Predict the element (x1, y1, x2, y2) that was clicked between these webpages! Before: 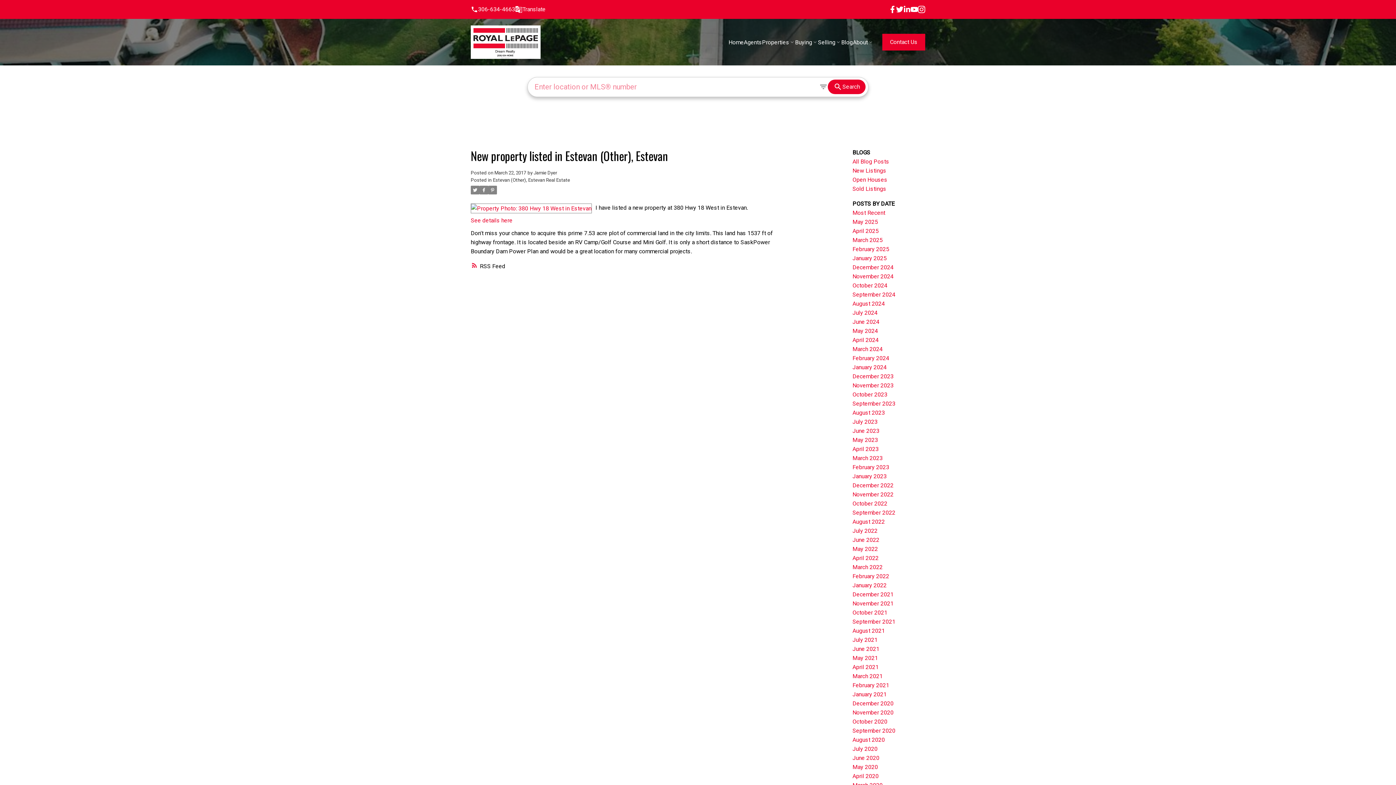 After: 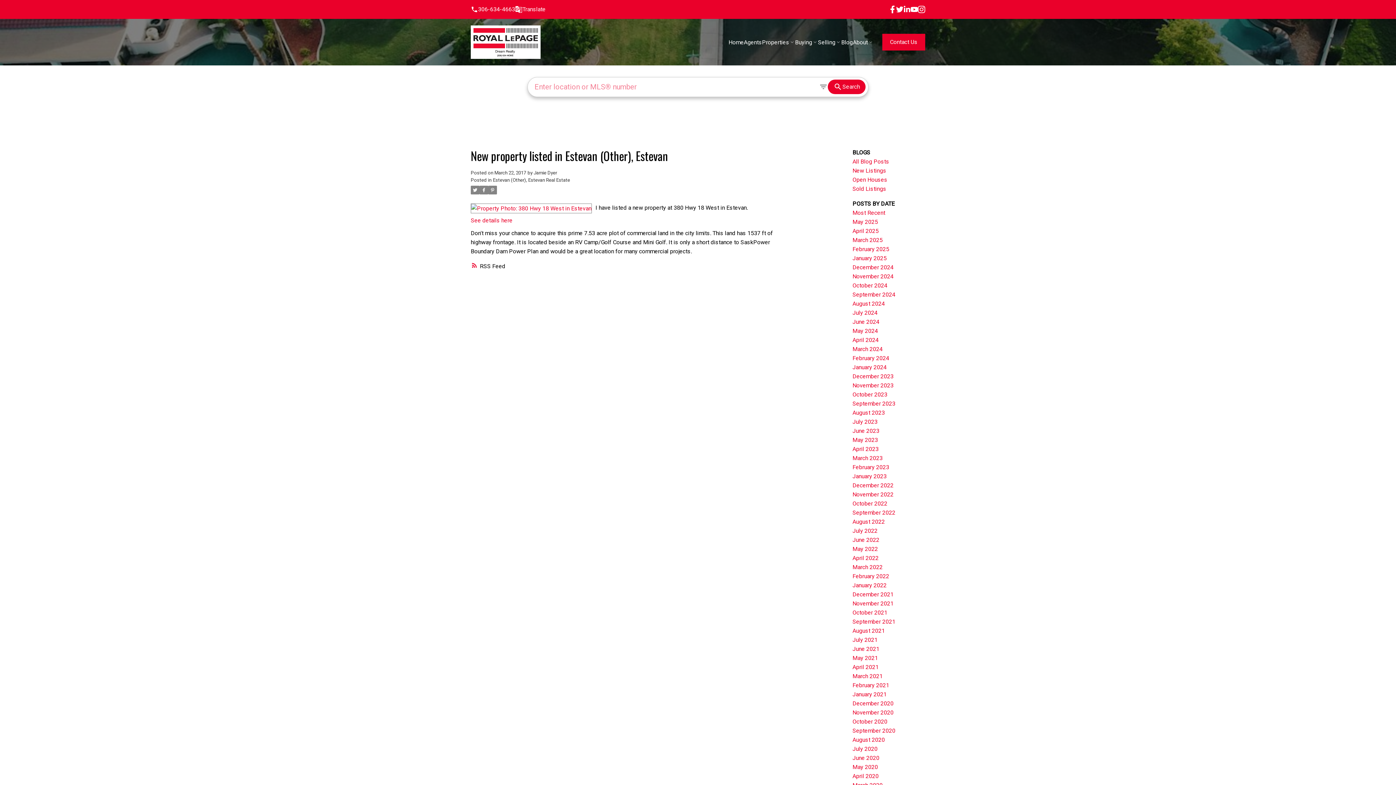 Action: bbox: (889, 5, 896, 13)